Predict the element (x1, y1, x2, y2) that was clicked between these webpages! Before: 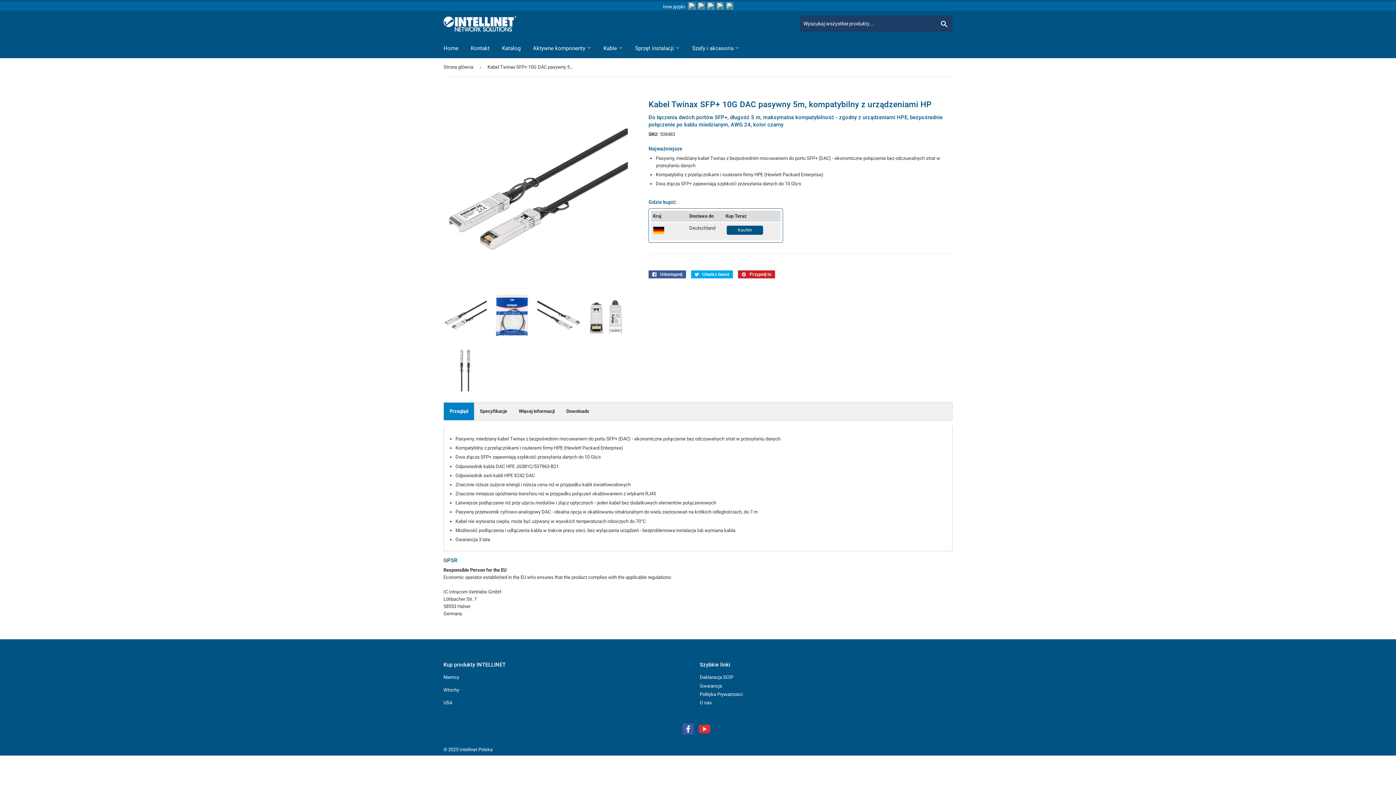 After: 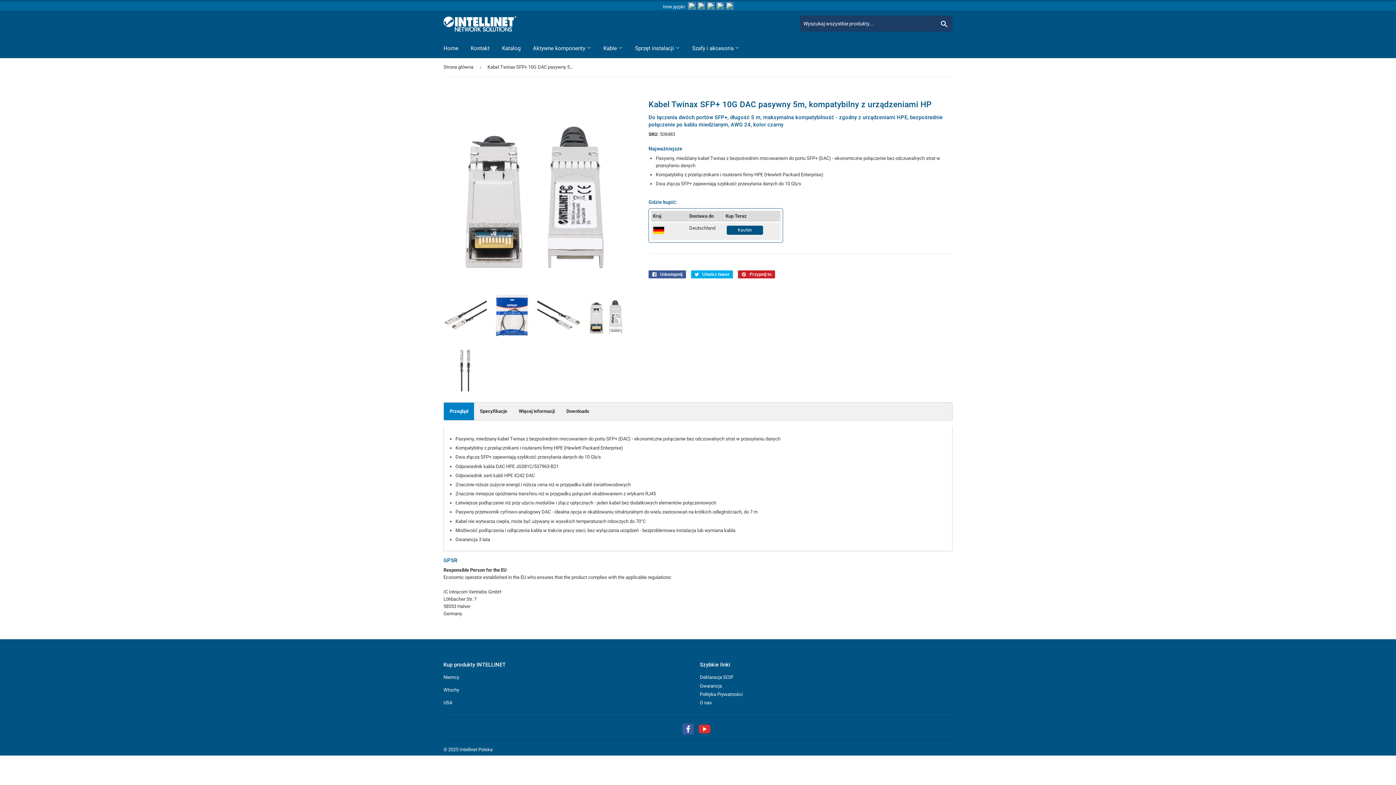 Action: bbox: (584, 293, 627, 337)